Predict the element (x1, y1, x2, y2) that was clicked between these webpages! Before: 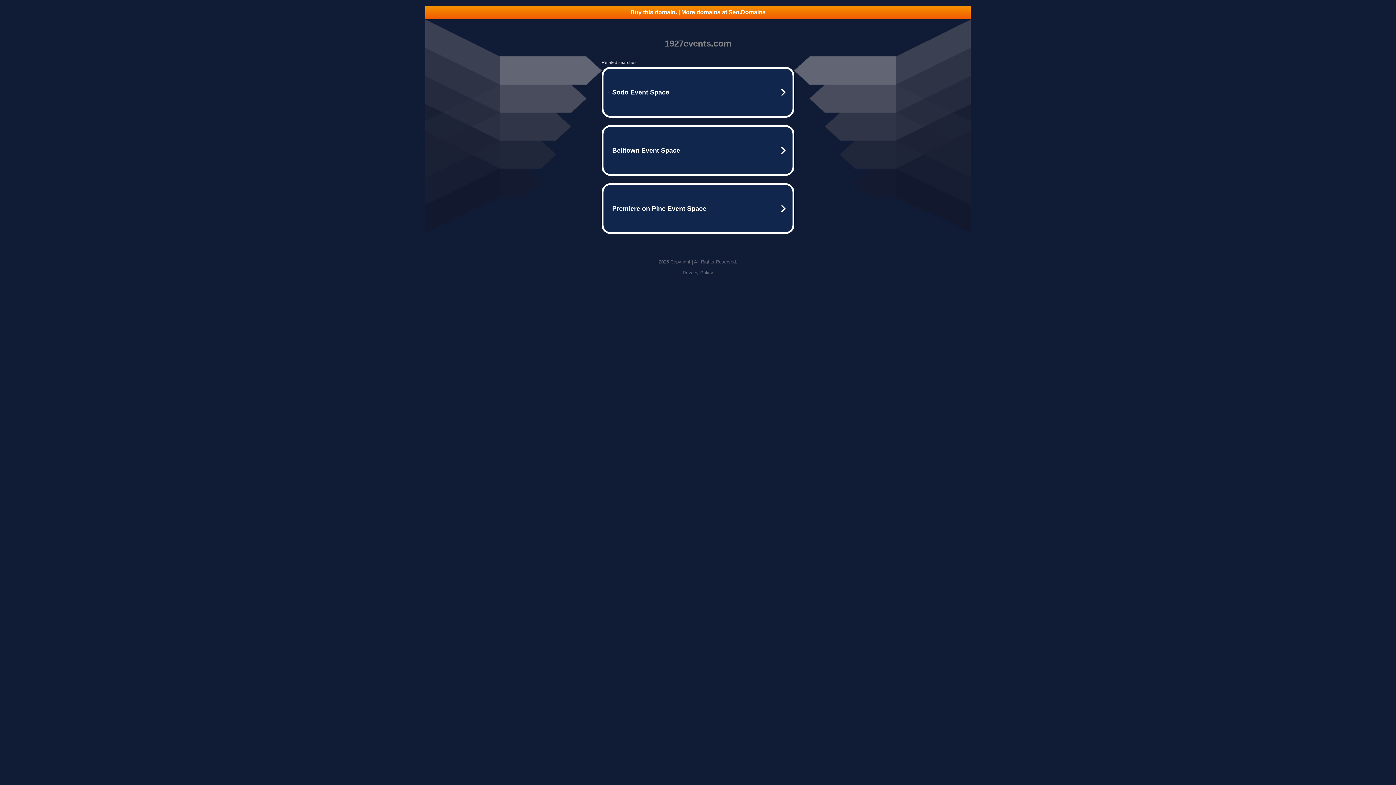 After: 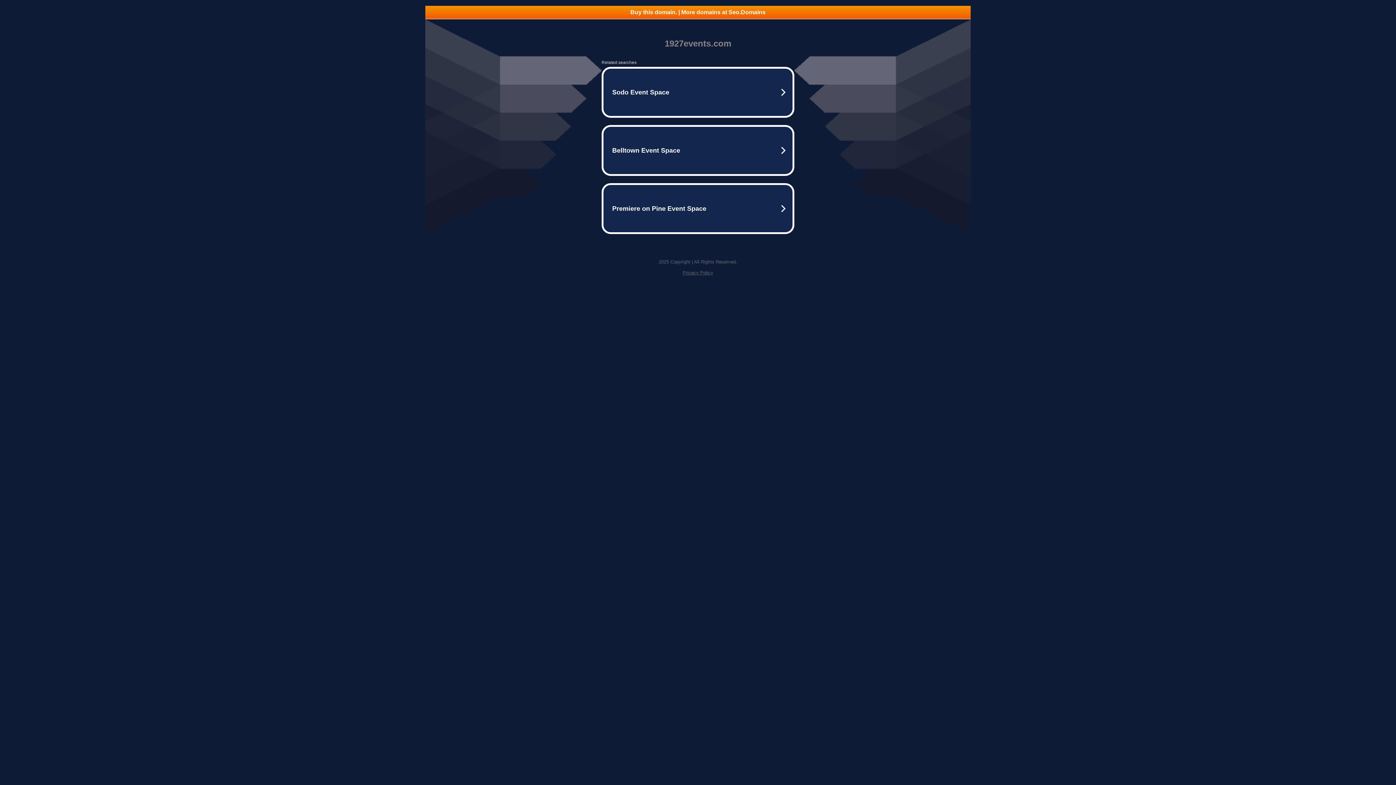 Action: label: Buy this domain. | More domains at Seo.Domains bbox: (425, 5, 970, 18)